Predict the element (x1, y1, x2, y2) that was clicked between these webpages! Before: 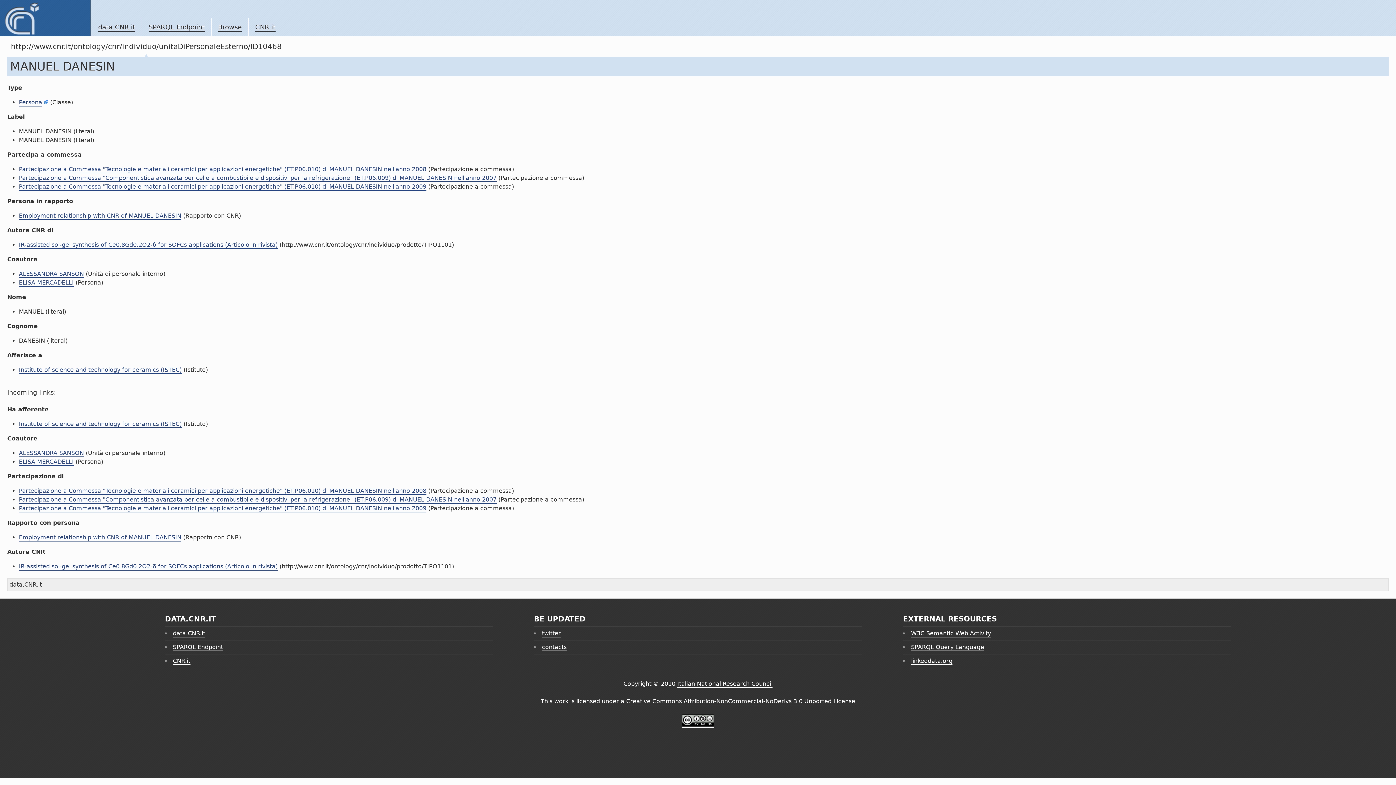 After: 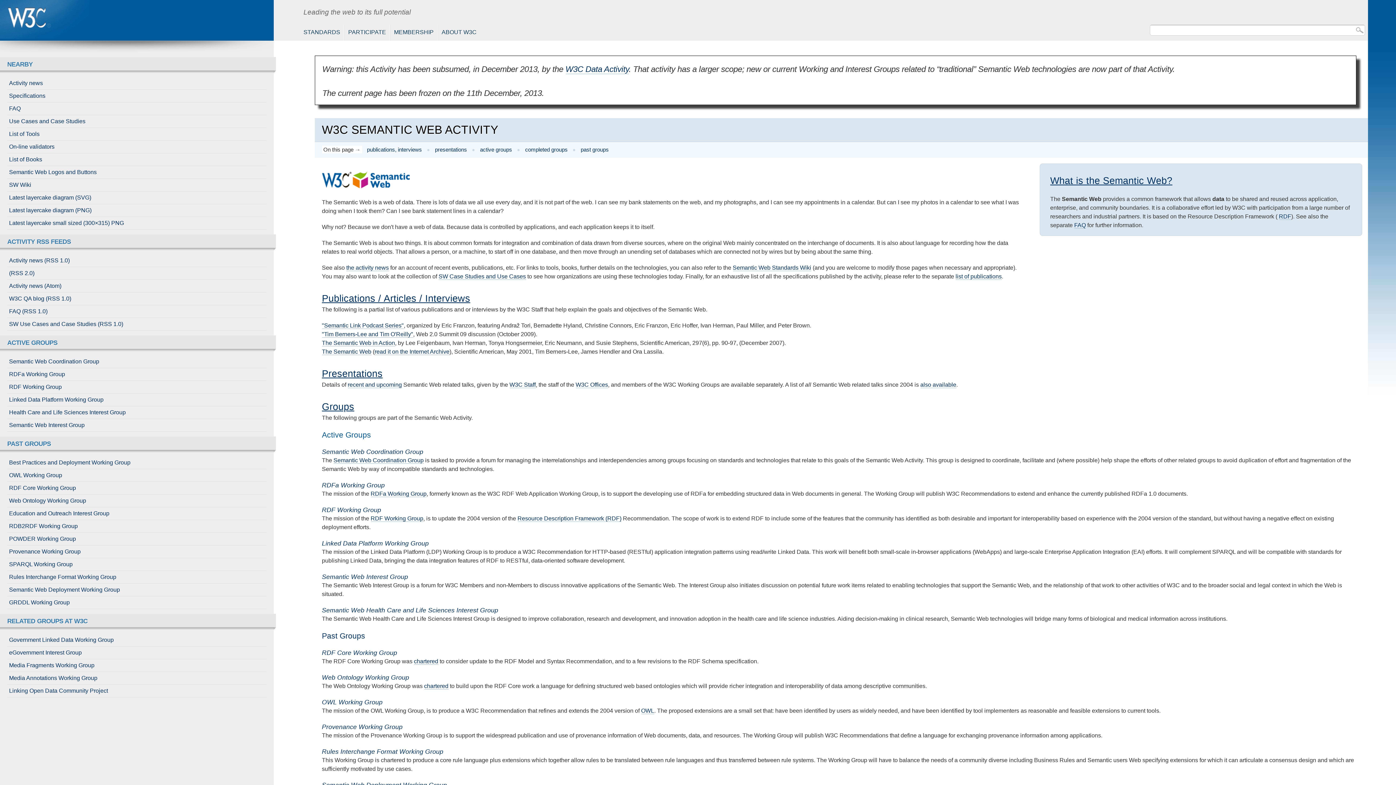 Action: label: W3C Semantic Web Activity bbox: (911, 630, 991, 637)